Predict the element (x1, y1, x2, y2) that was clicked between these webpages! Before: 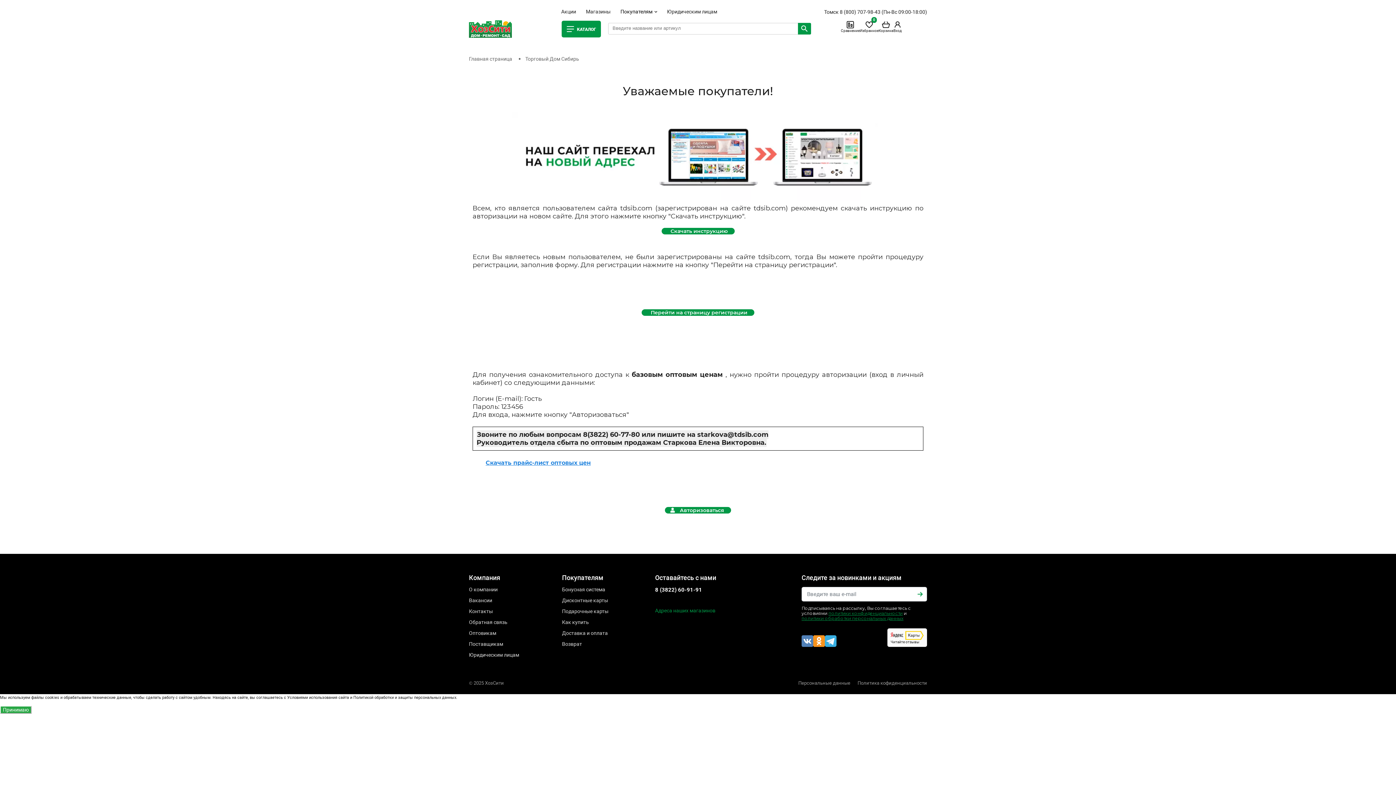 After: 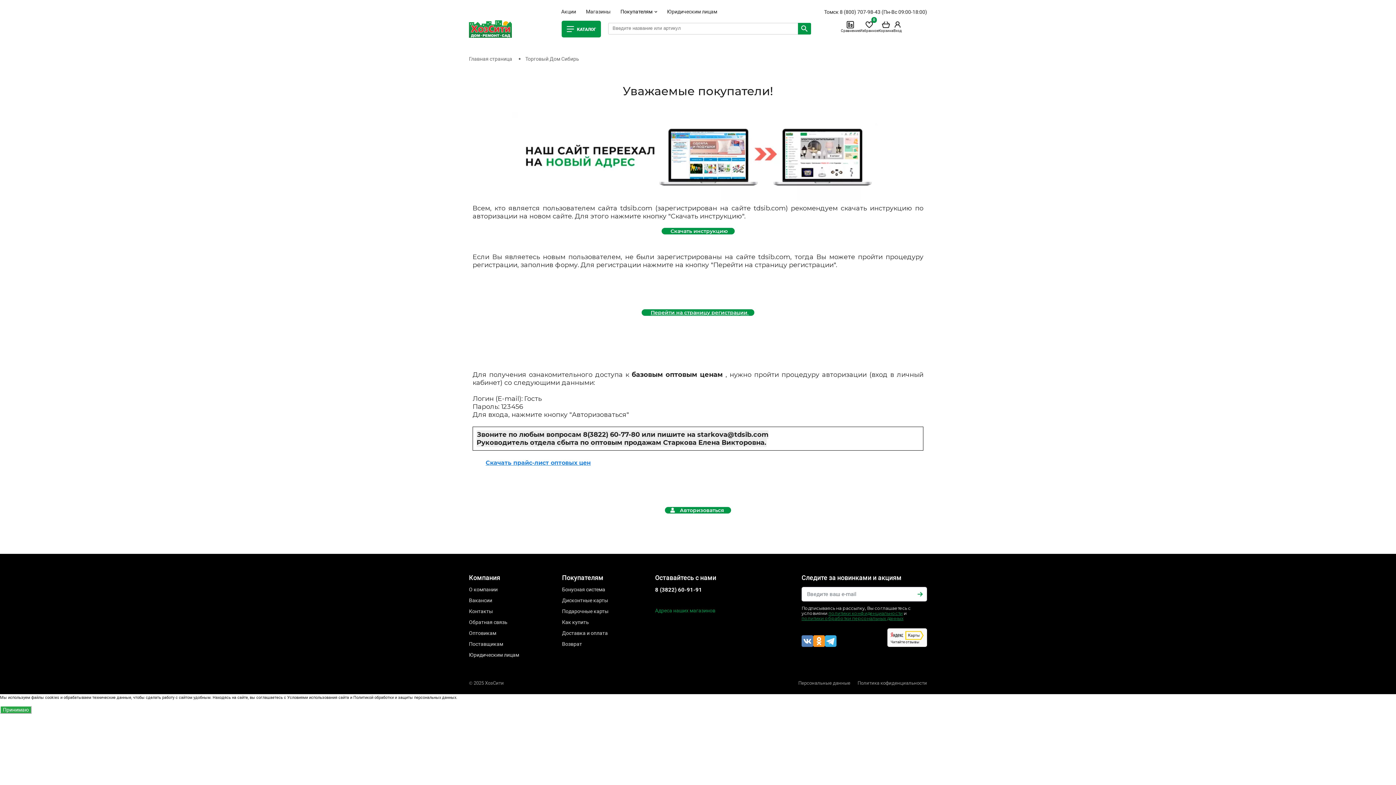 Action: label: Перейти на страницу регистрации  bbox: (641, 309, 754, 315)